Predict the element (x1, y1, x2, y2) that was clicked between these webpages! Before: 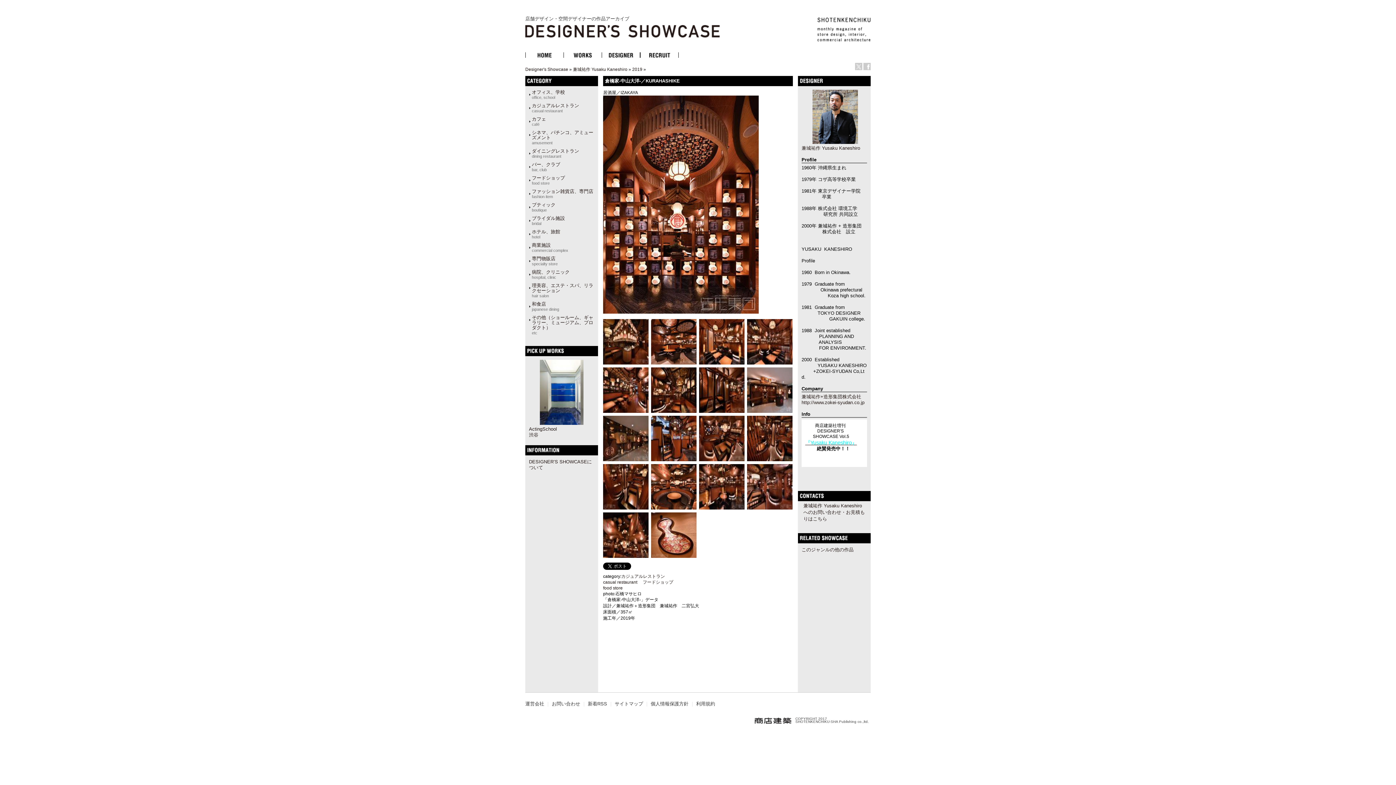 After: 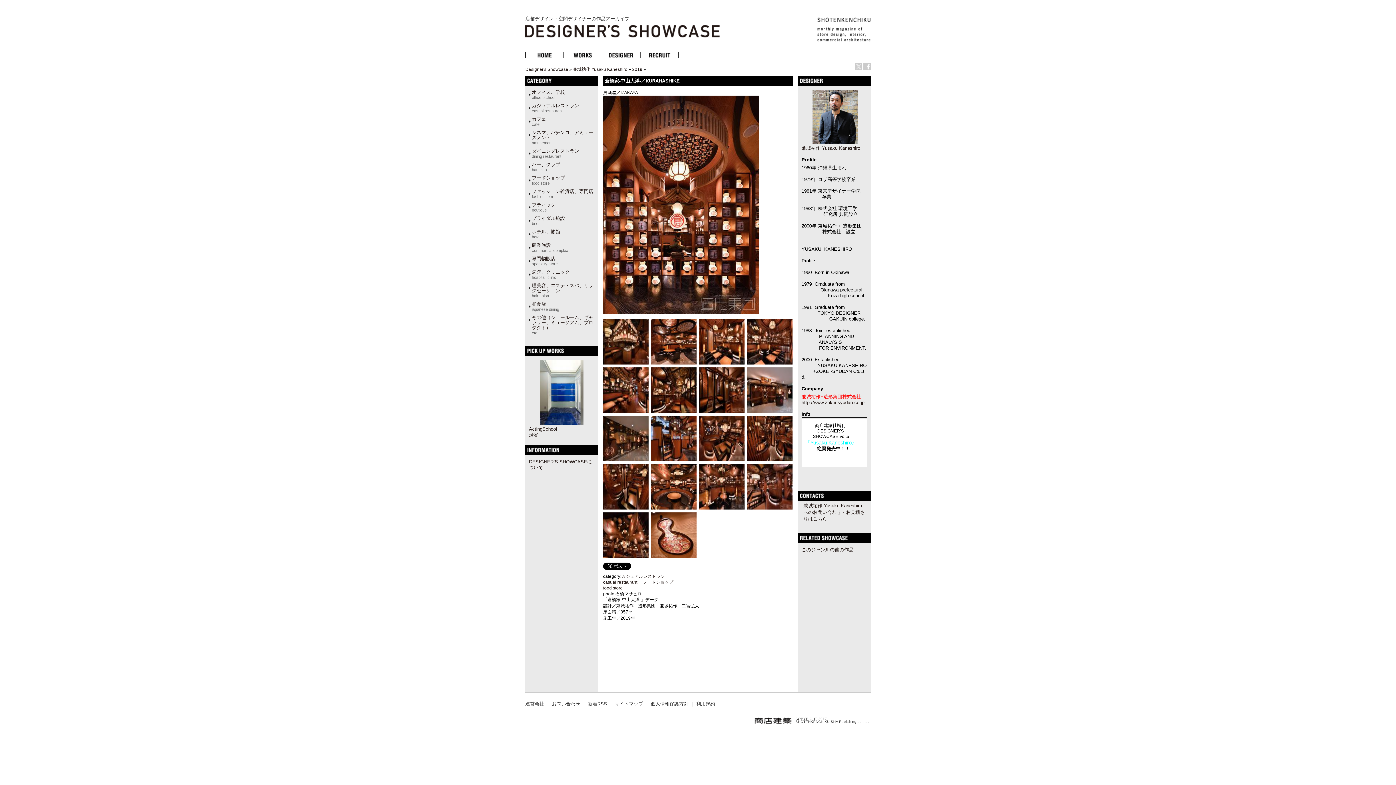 Action: bbox: (801, 394, 861, 399) label: 兼城祐作+造形集団株式会社